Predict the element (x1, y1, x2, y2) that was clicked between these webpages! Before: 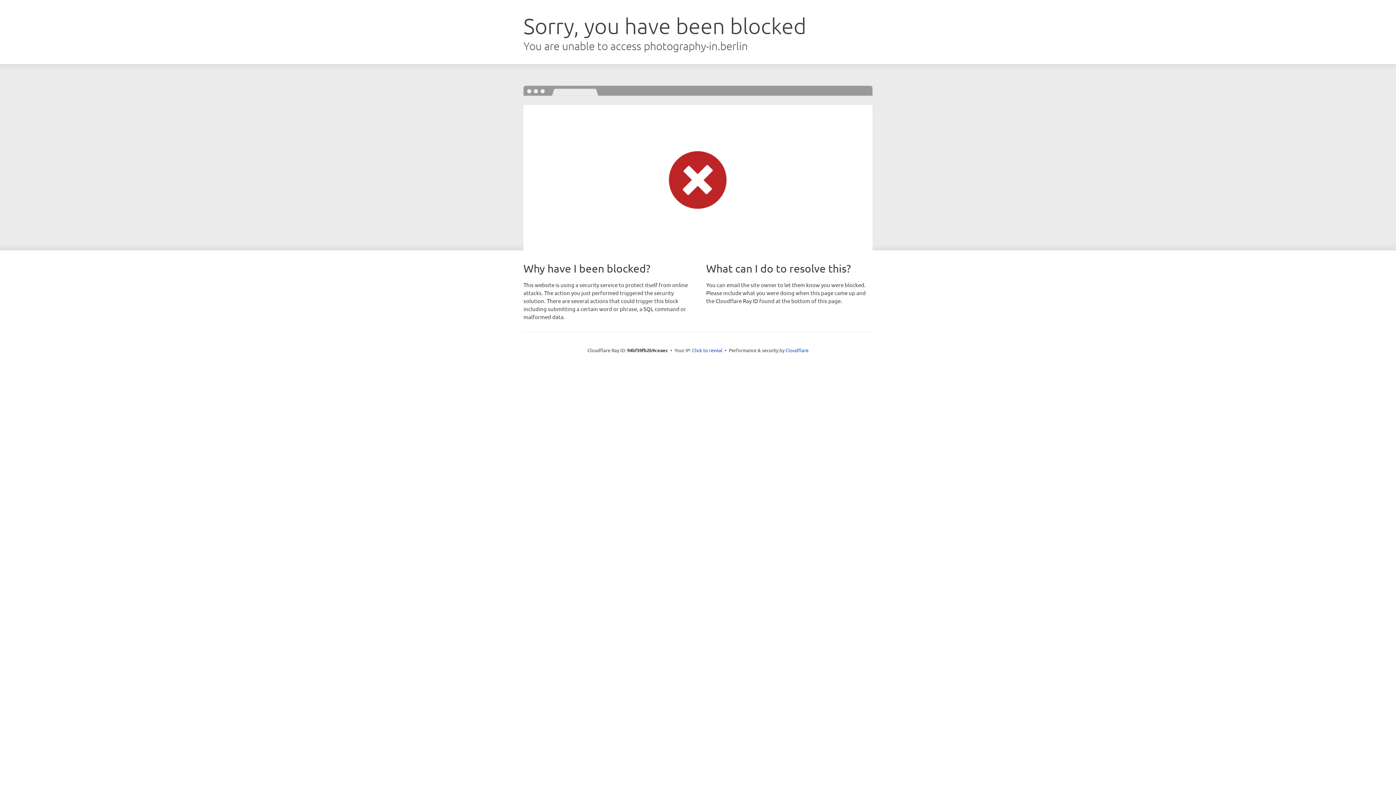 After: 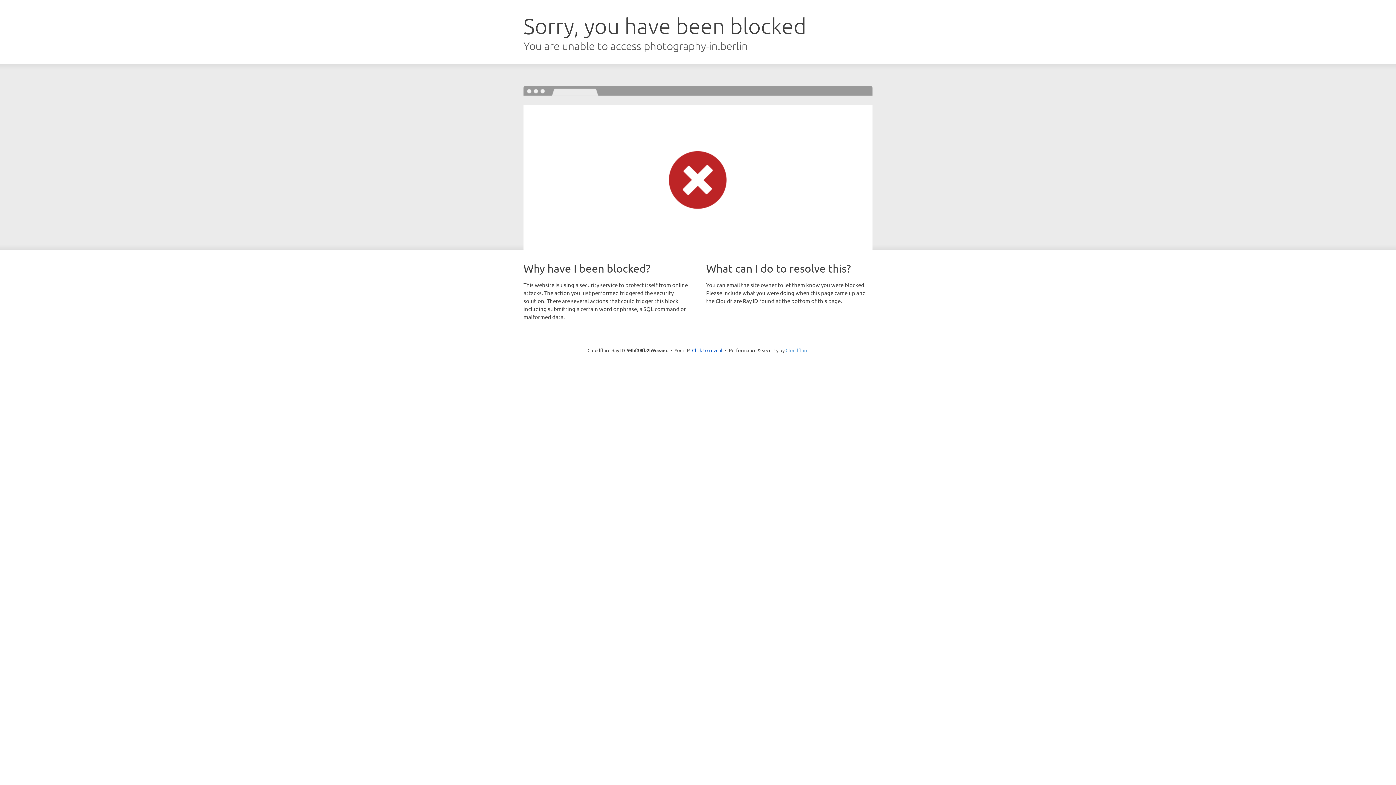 Action: bbox: (785, 347, 808, 353) label: Cloudflare